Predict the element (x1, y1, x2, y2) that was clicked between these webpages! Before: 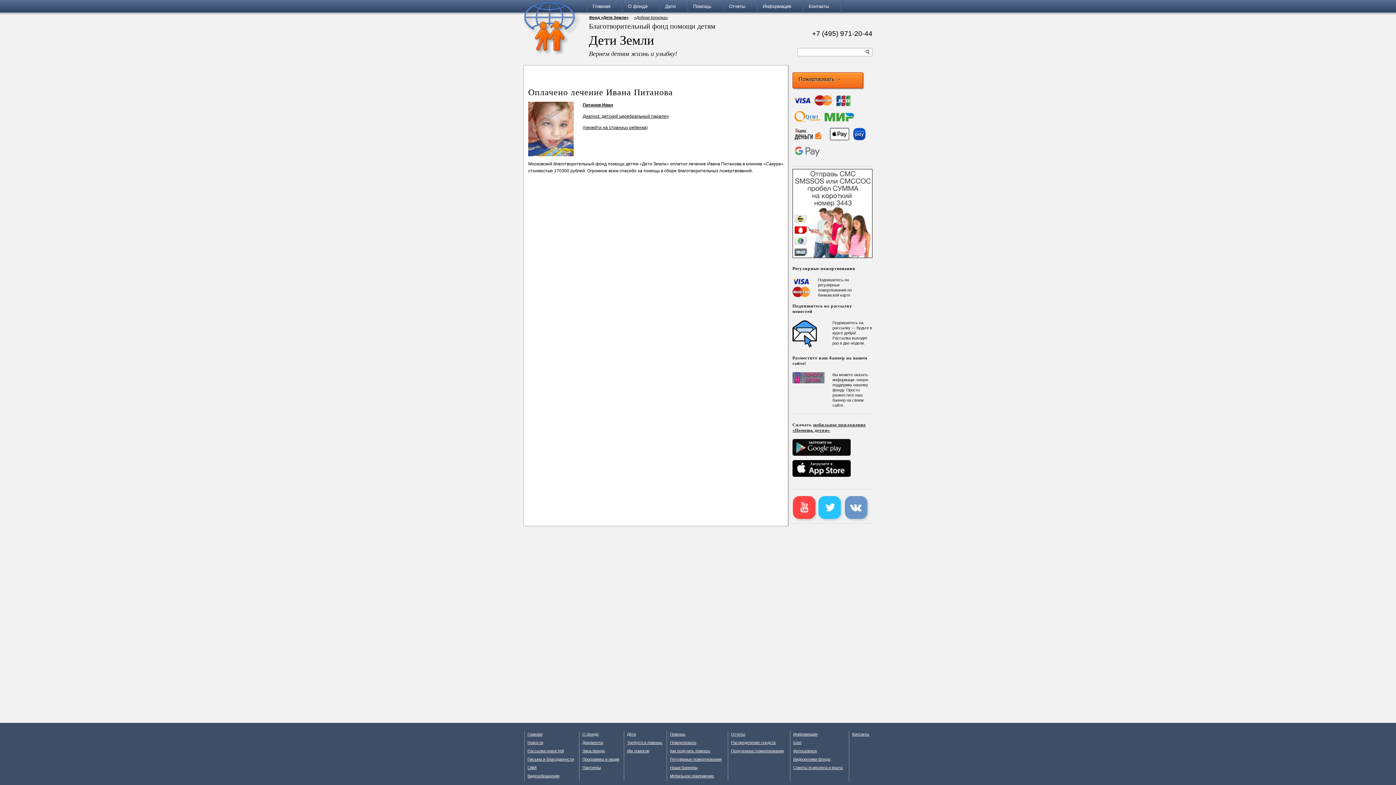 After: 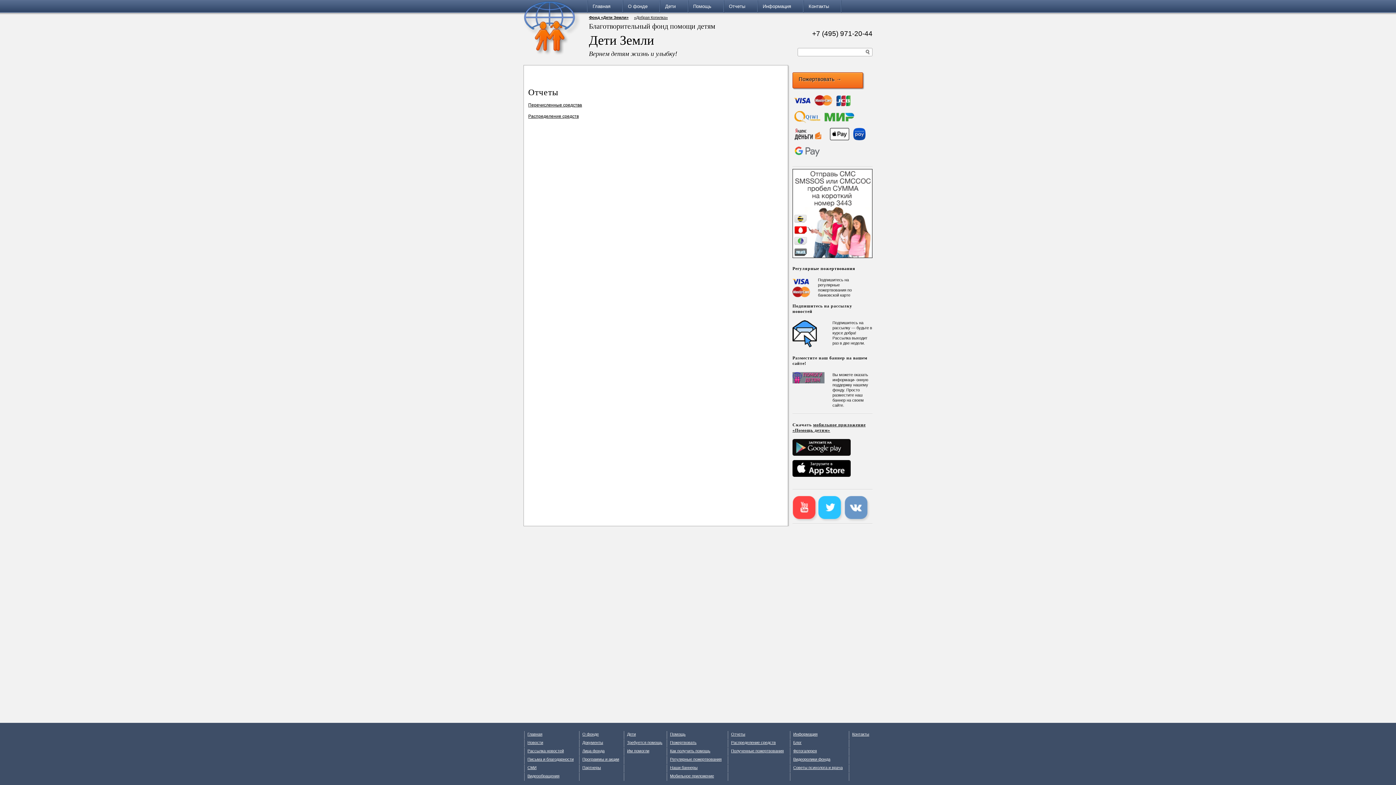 Action: label: Отчеты bbox: (731, 732, 745, 736)